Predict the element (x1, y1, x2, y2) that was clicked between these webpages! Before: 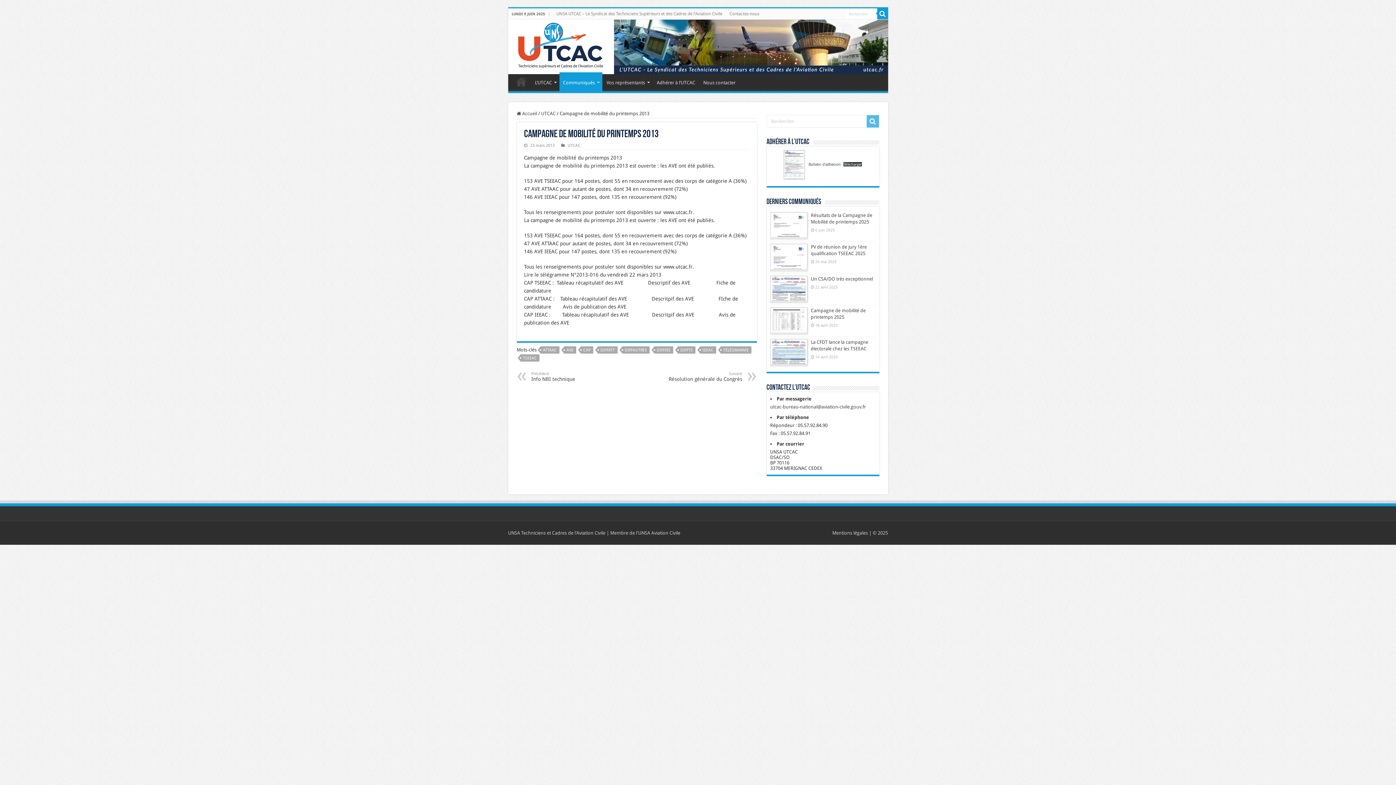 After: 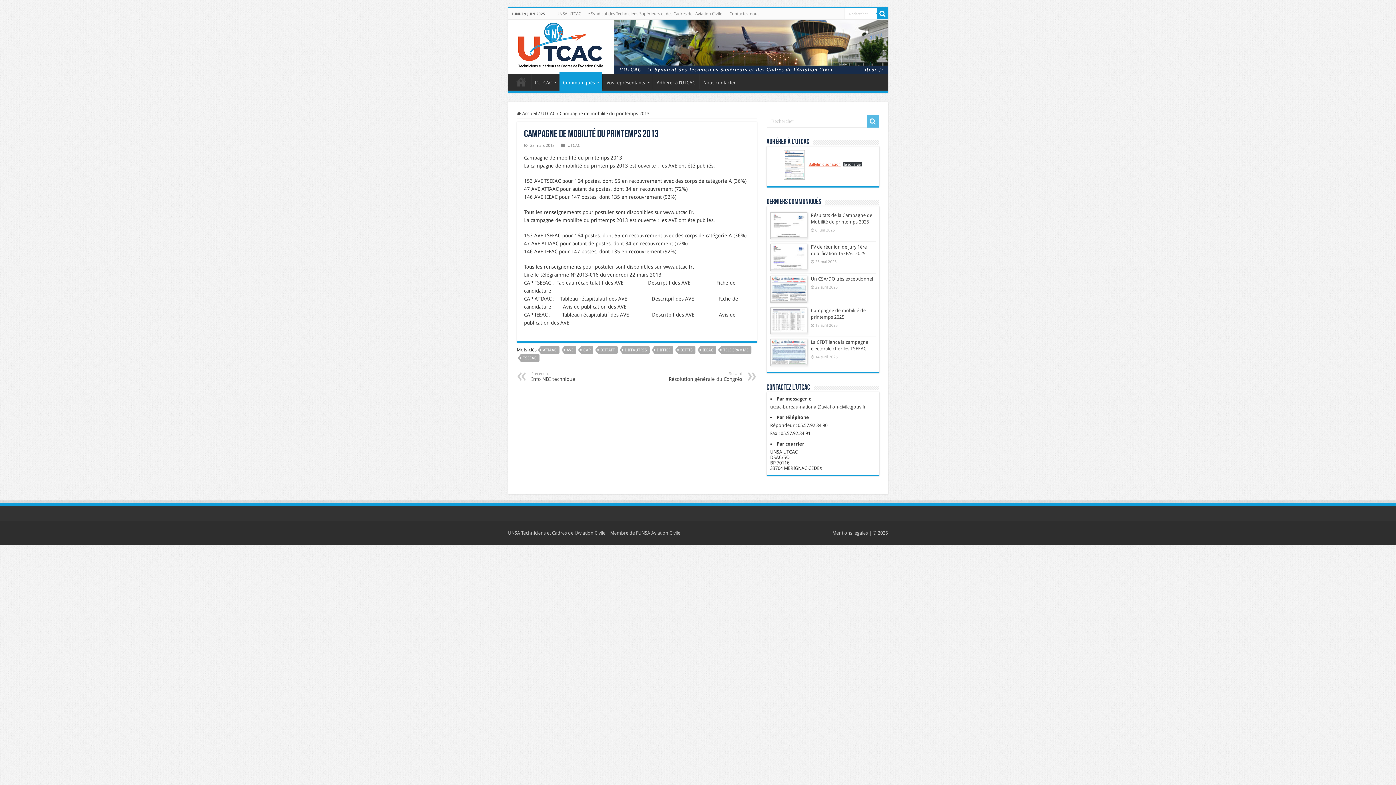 Action: label: Bulletin d'adhesion bbox: (784, 162, 840, 166)